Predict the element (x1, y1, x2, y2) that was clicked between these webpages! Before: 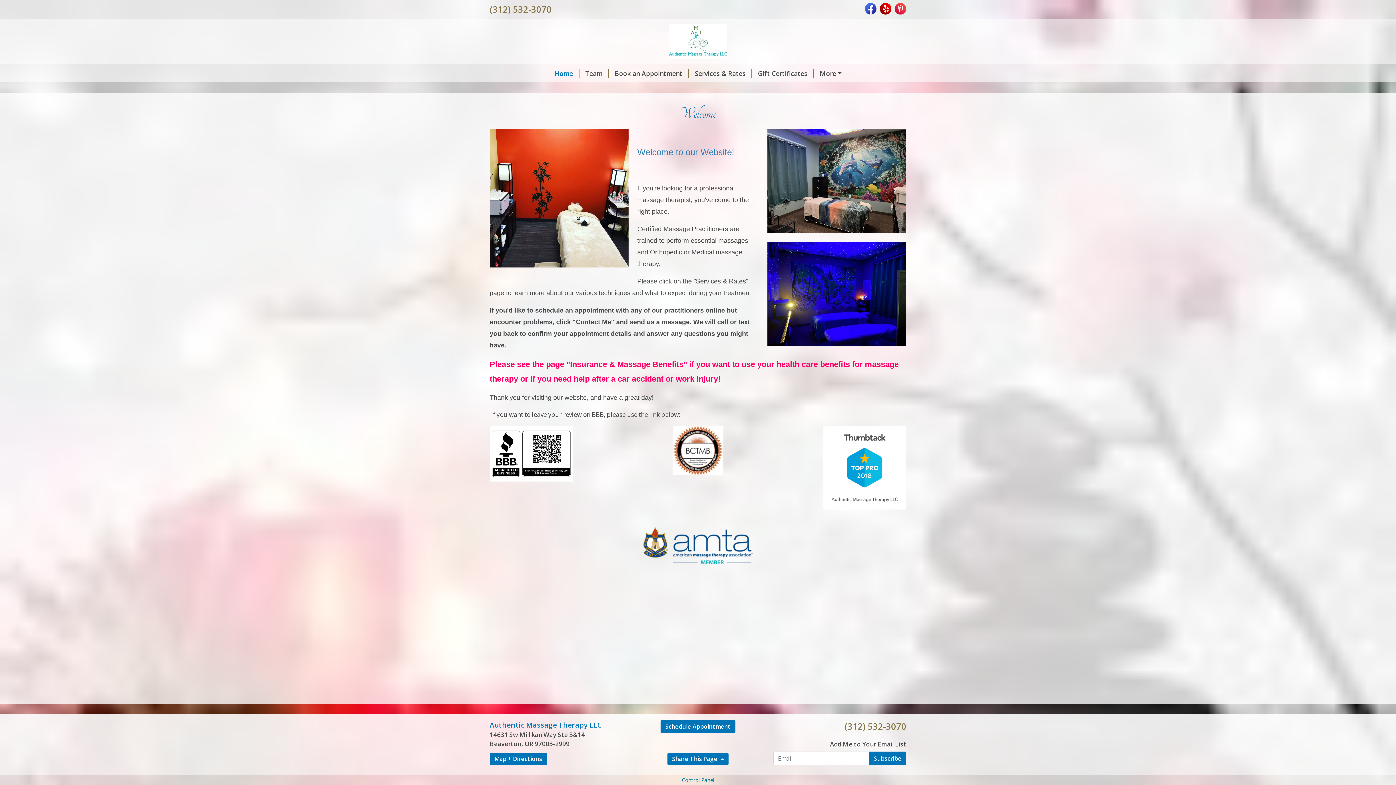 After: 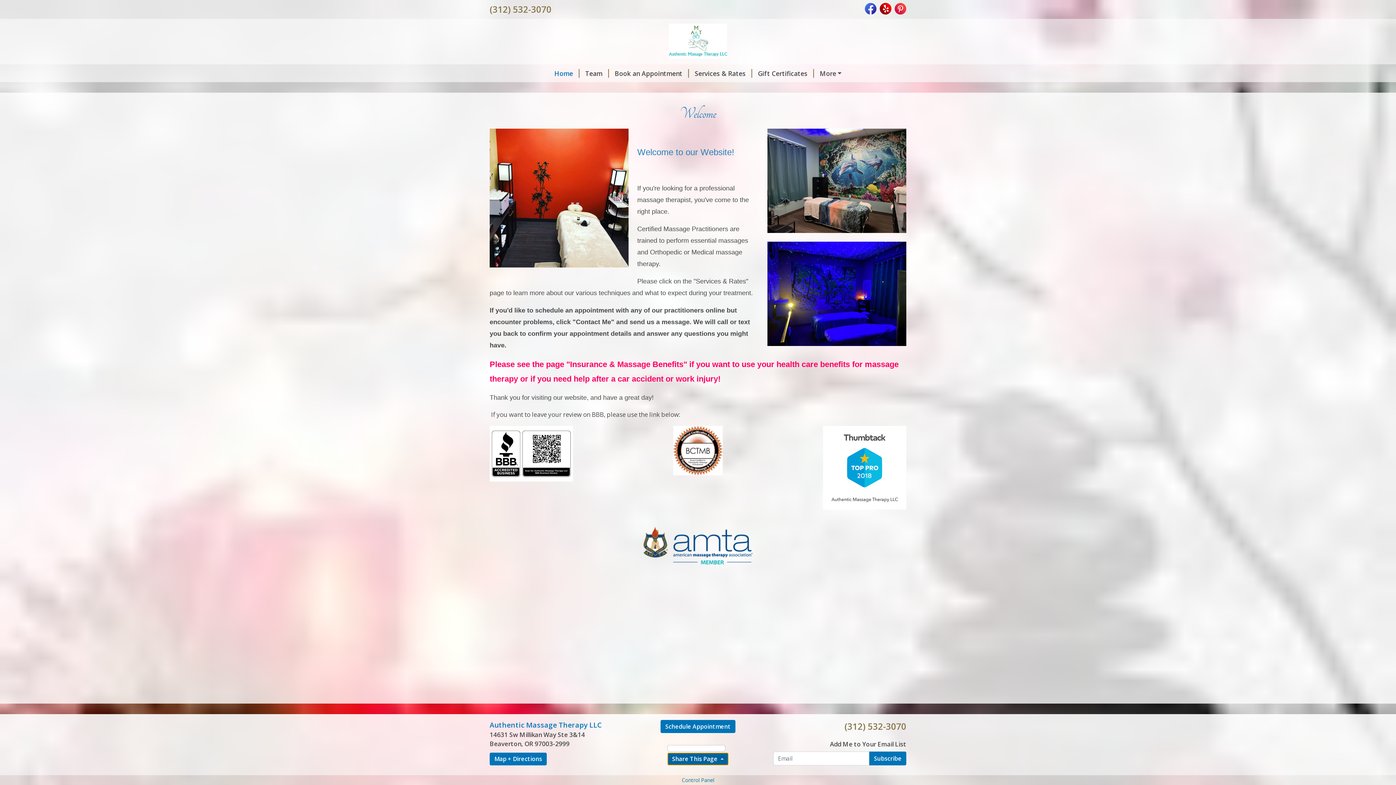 Action: label: Share This Page  bbox: (667, 752, 728, 765)